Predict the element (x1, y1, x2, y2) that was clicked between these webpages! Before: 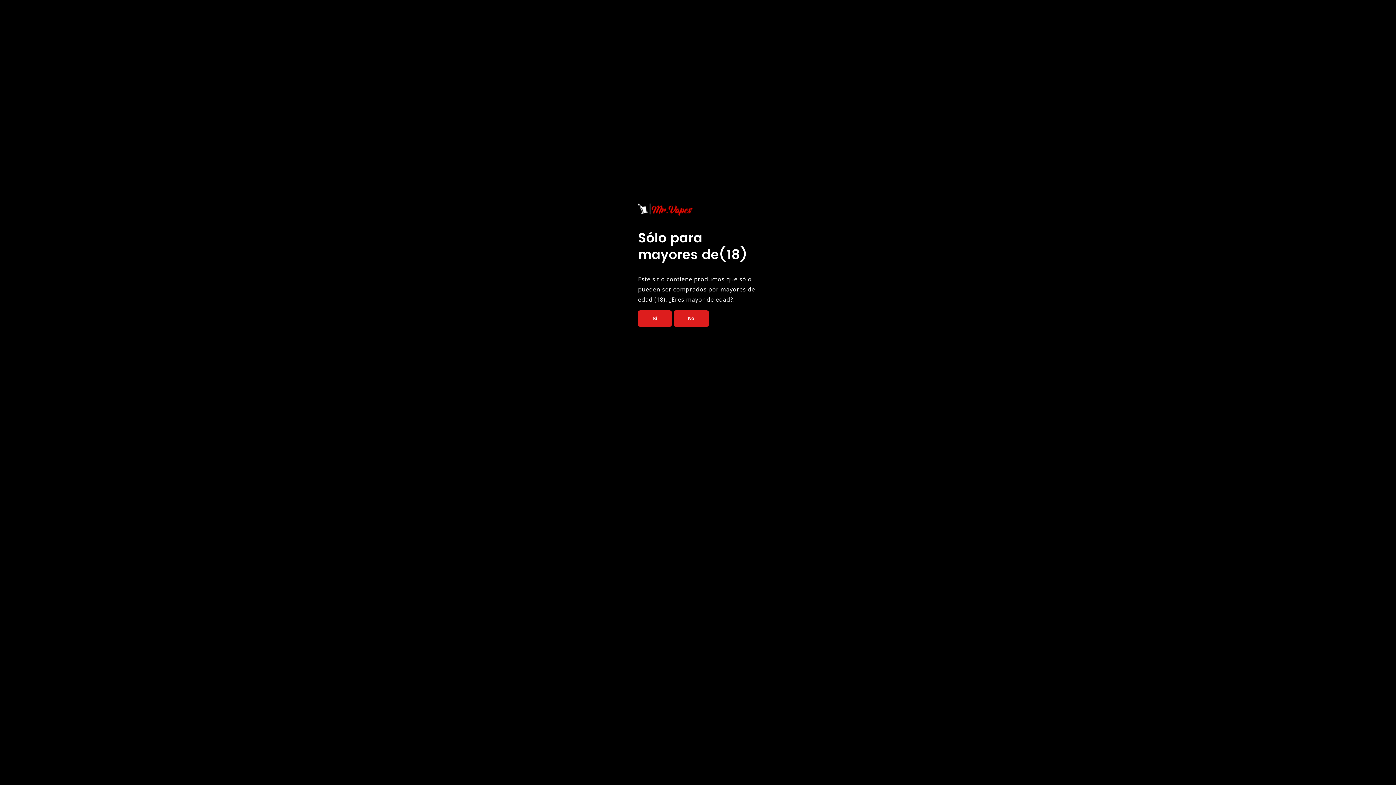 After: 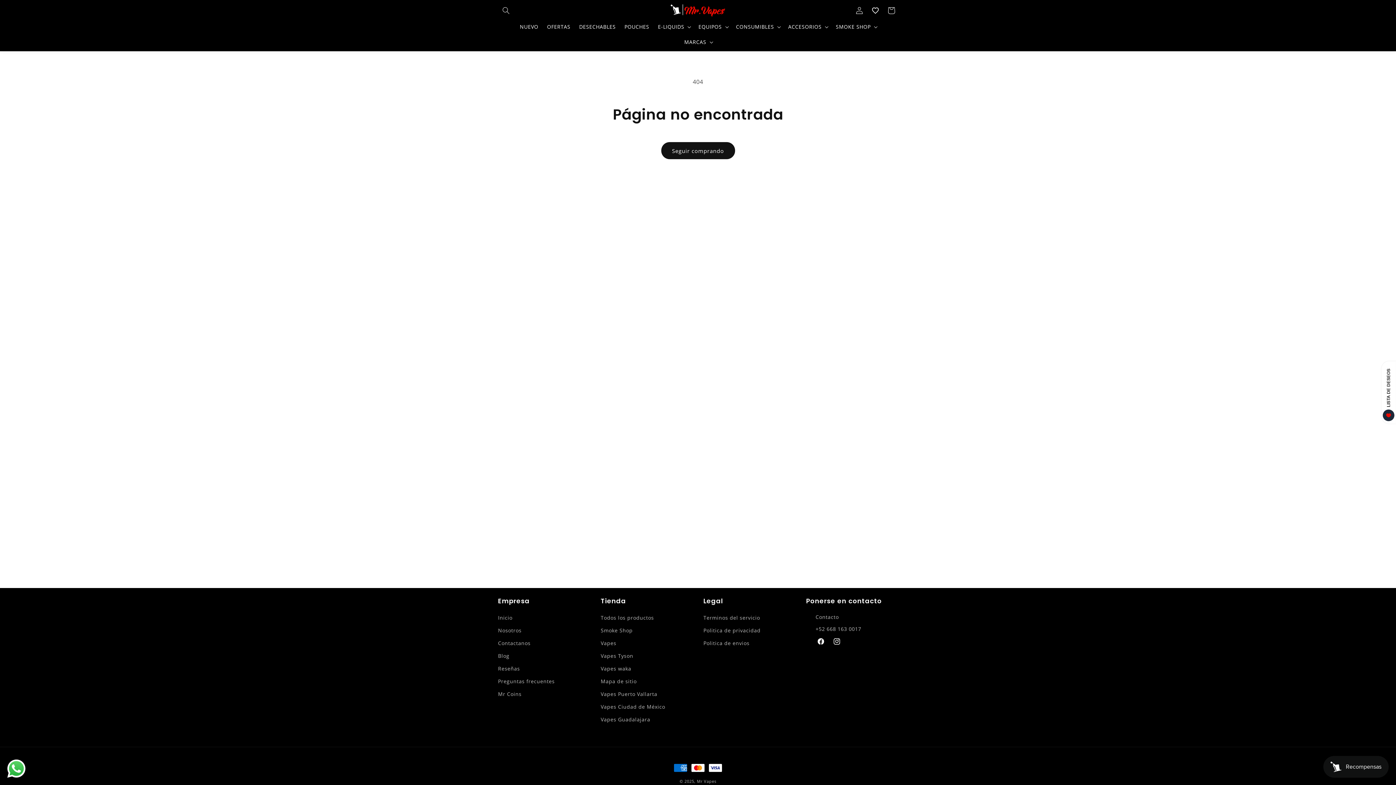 Action: bbox: (638, 310, 672, 326) label: Sí